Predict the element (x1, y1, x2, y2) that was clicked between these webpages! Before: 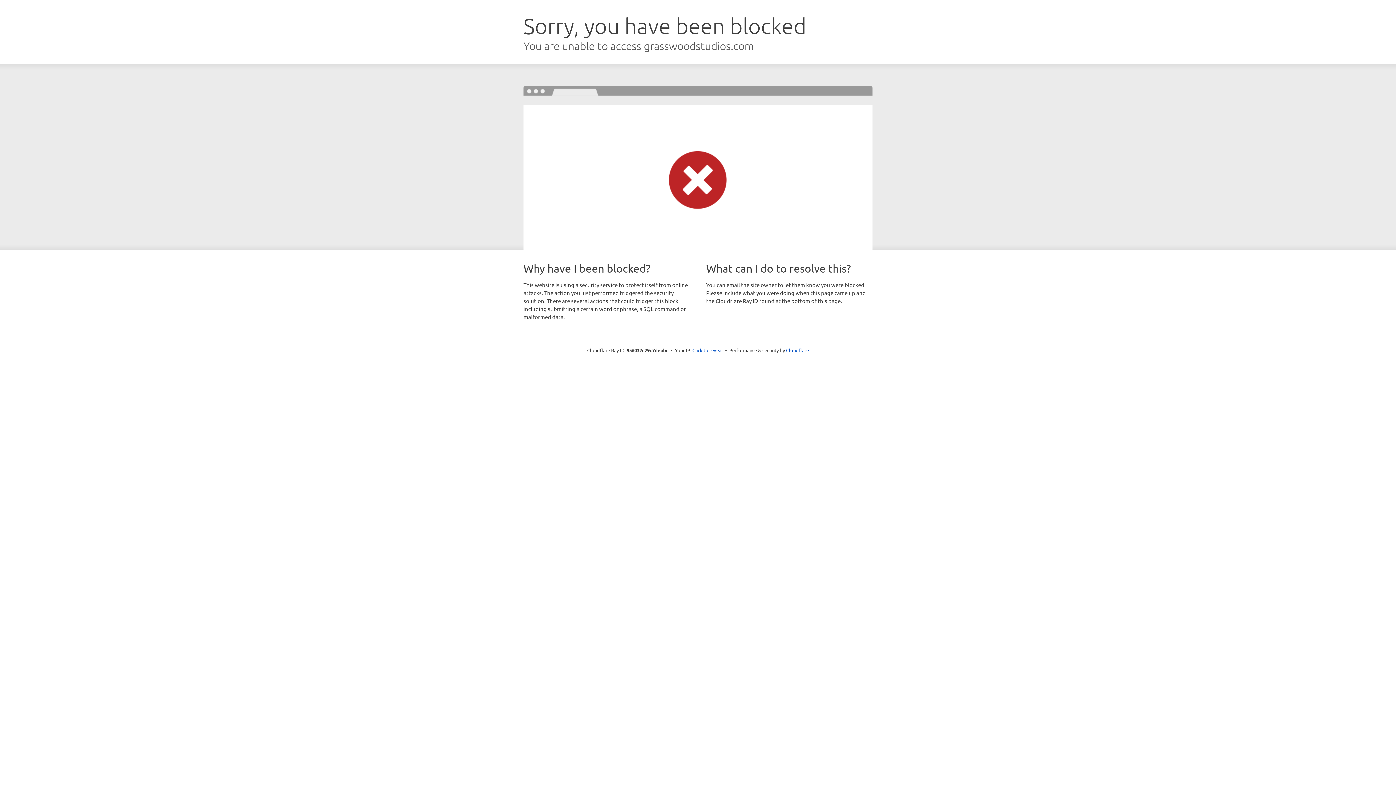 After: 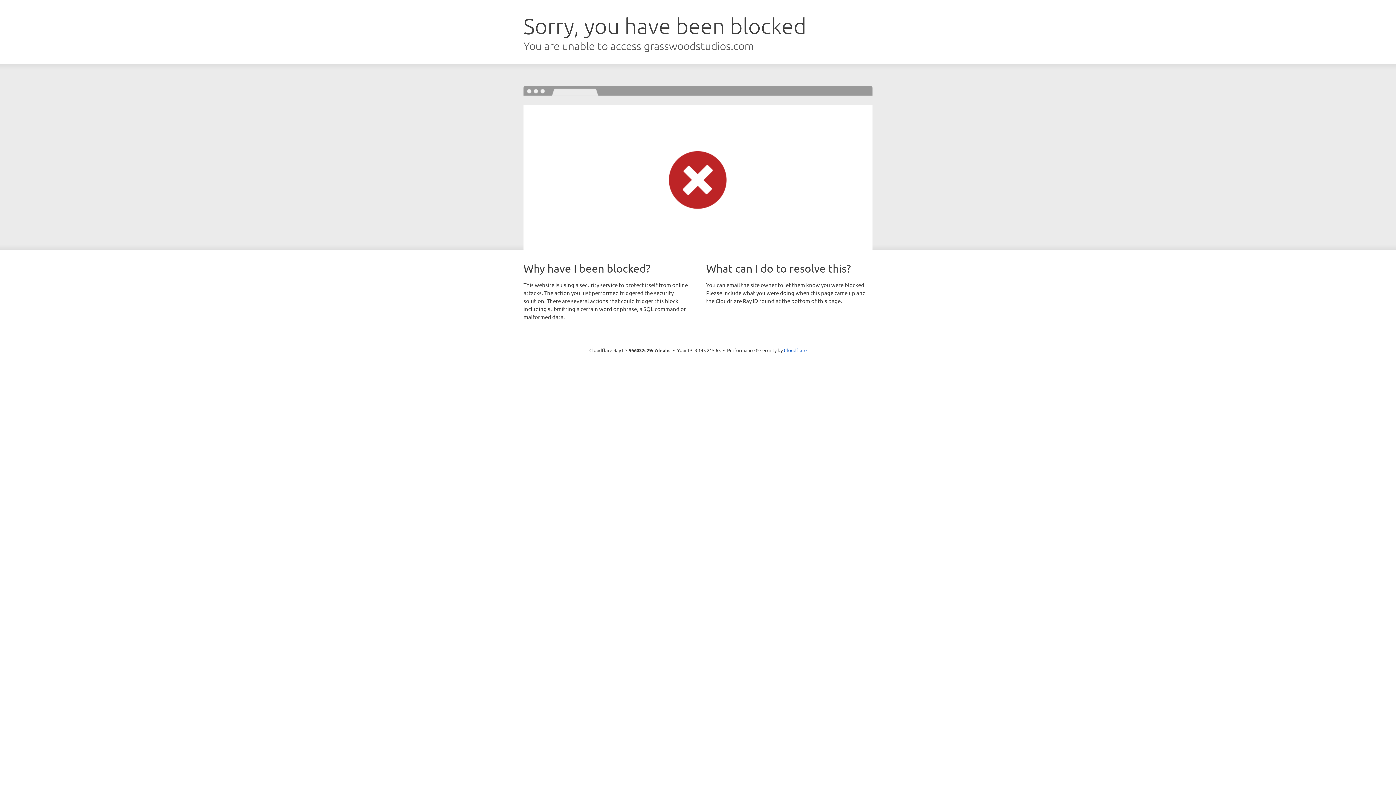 Action: label: Click to reveal bbox: (692, 346, 723, 353)